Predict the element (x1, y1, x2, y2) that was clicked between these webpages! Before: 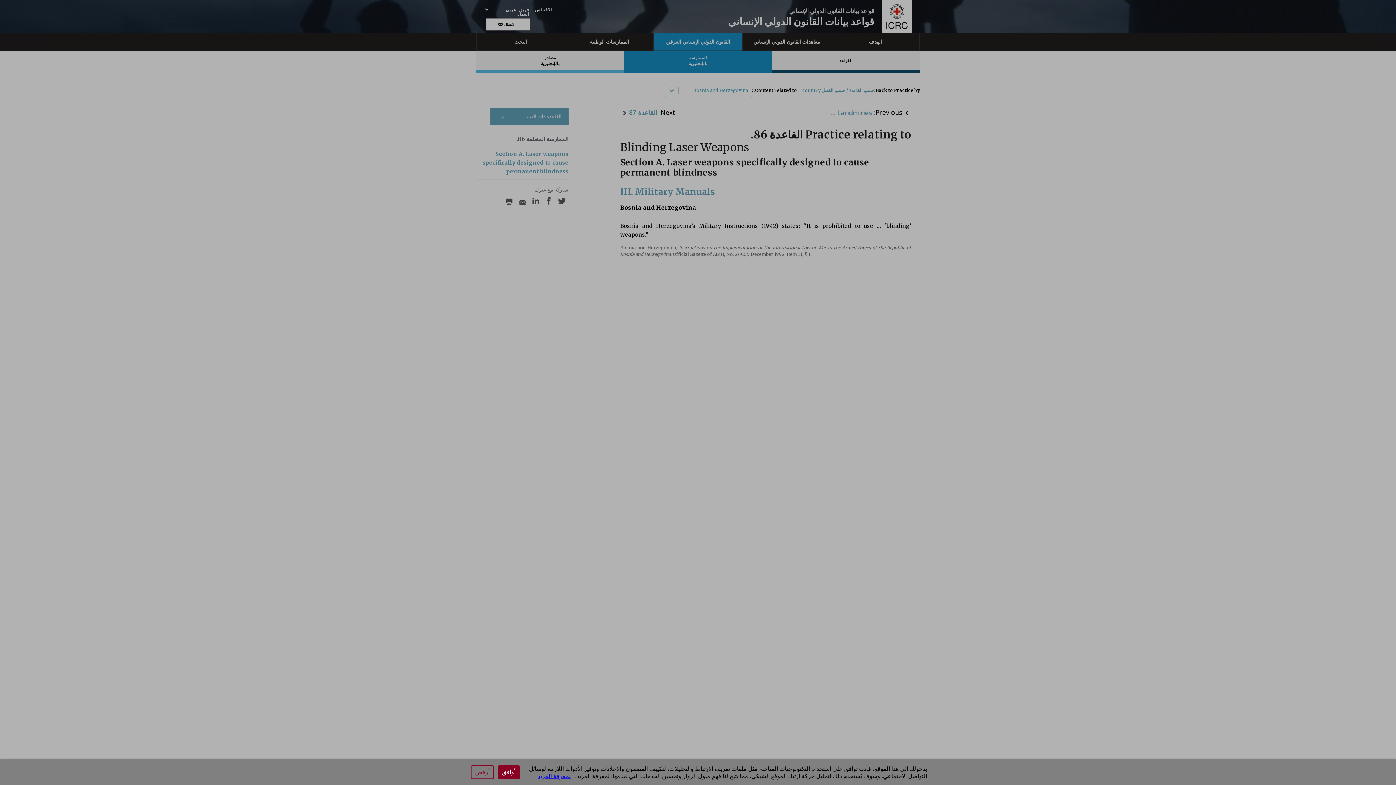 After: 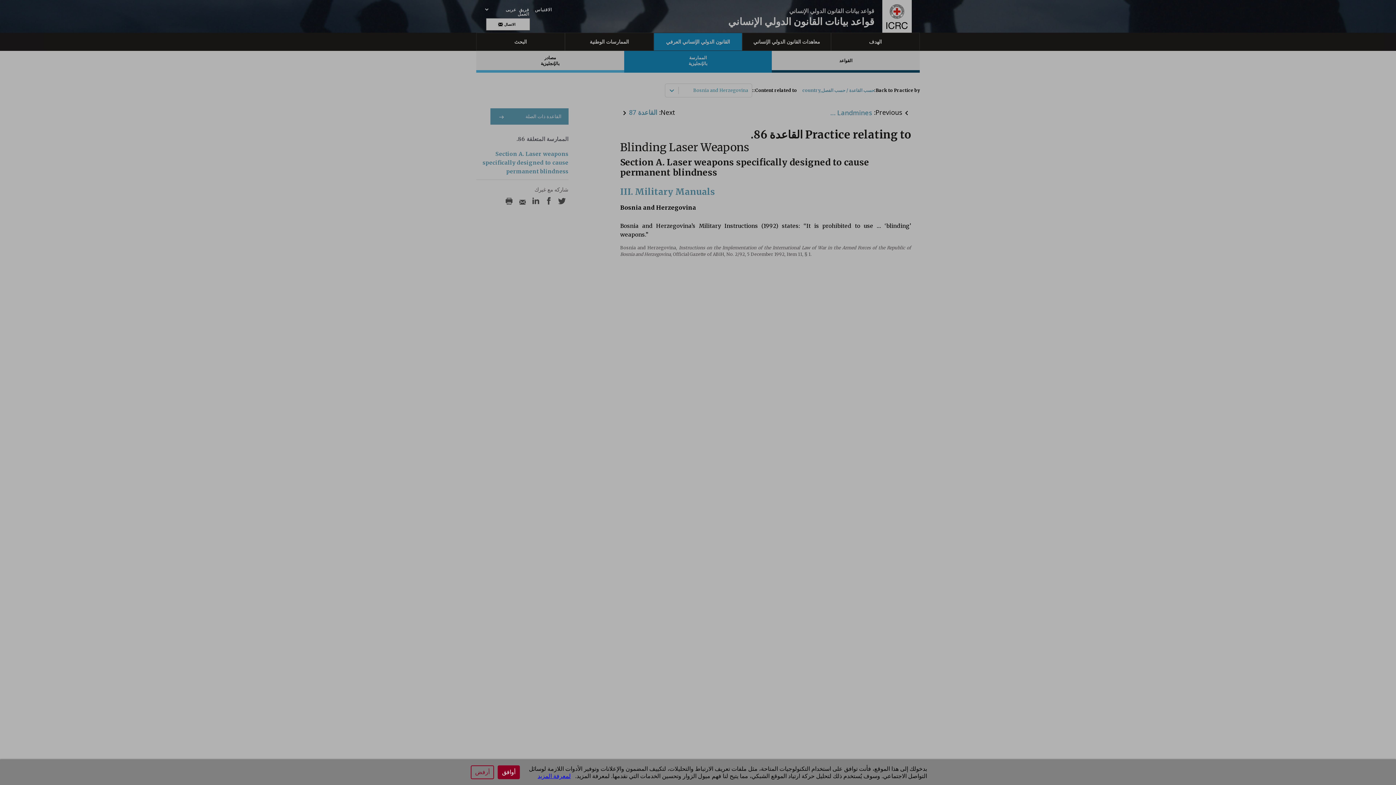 Action: bbox: (537, 772, 570, 780) label: لمعرفة المزيد